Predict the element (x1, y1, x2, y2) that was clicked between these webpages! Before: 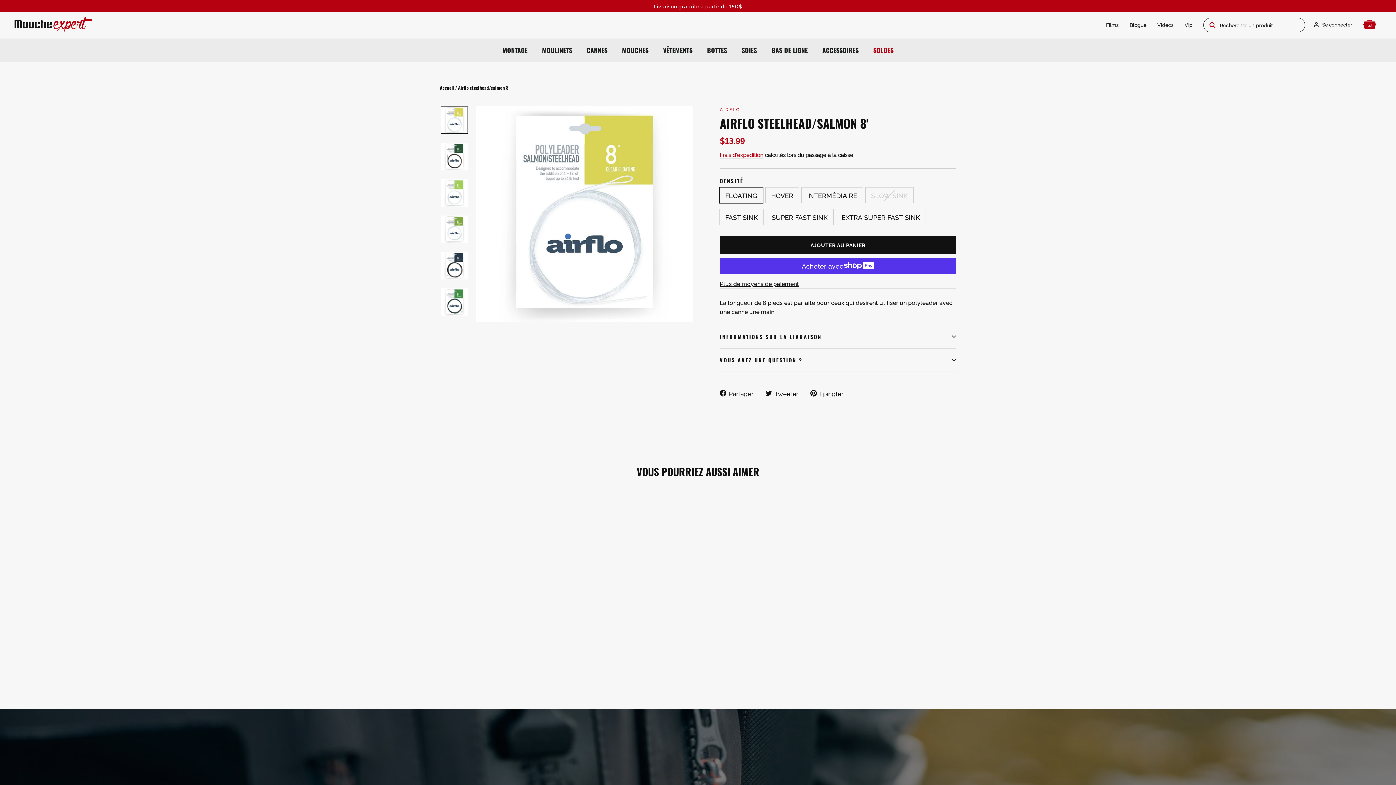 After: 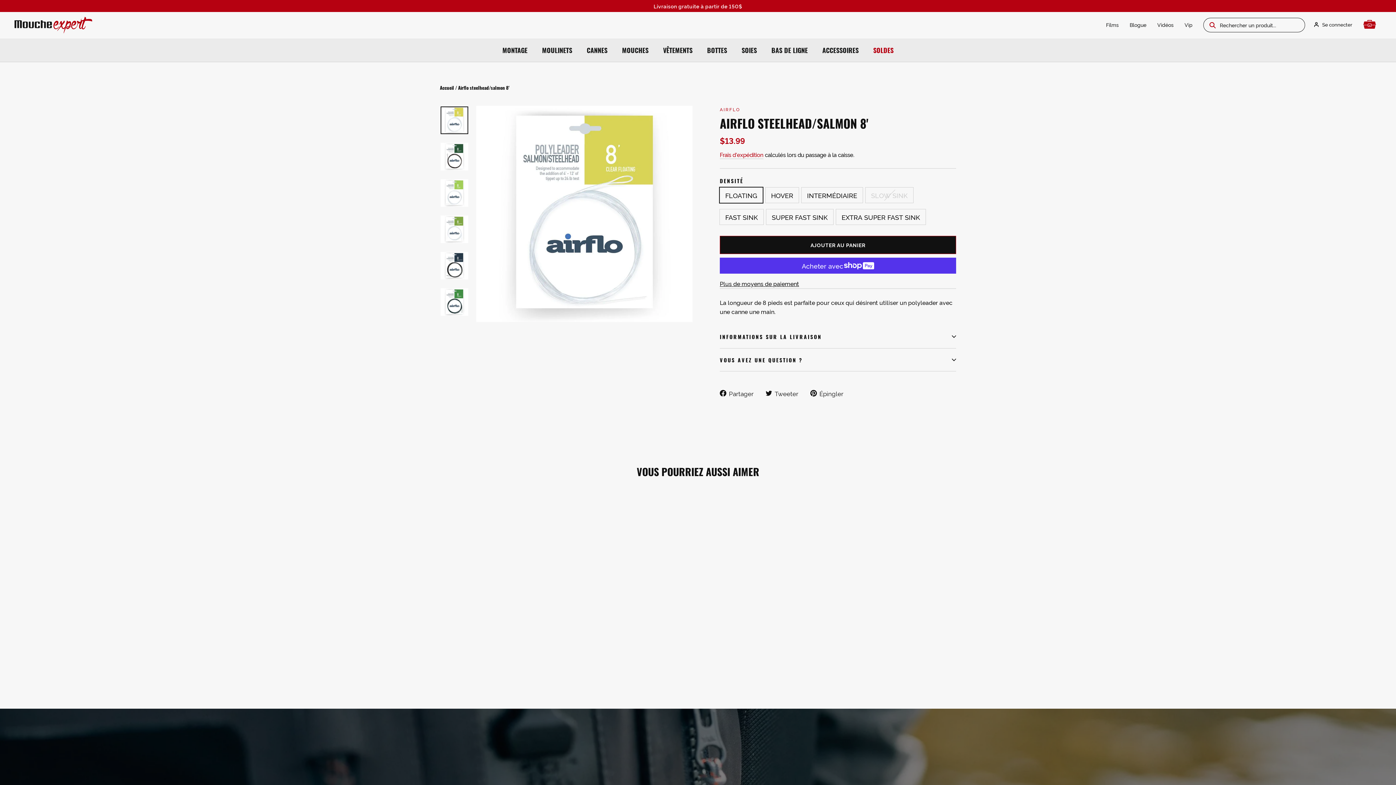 Action: bbox: (810, 386, 849, 398) label:  Épingler
Épingler sur Pinterest